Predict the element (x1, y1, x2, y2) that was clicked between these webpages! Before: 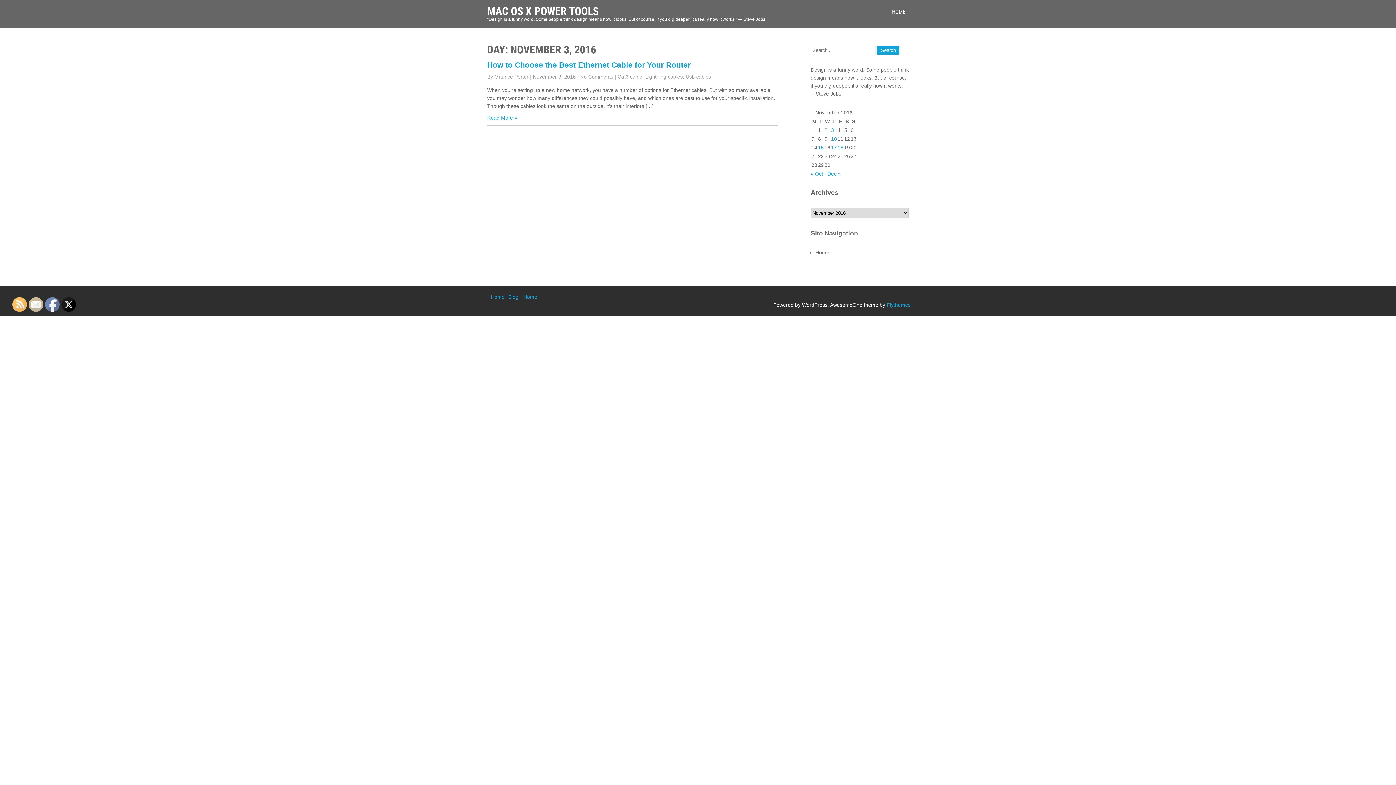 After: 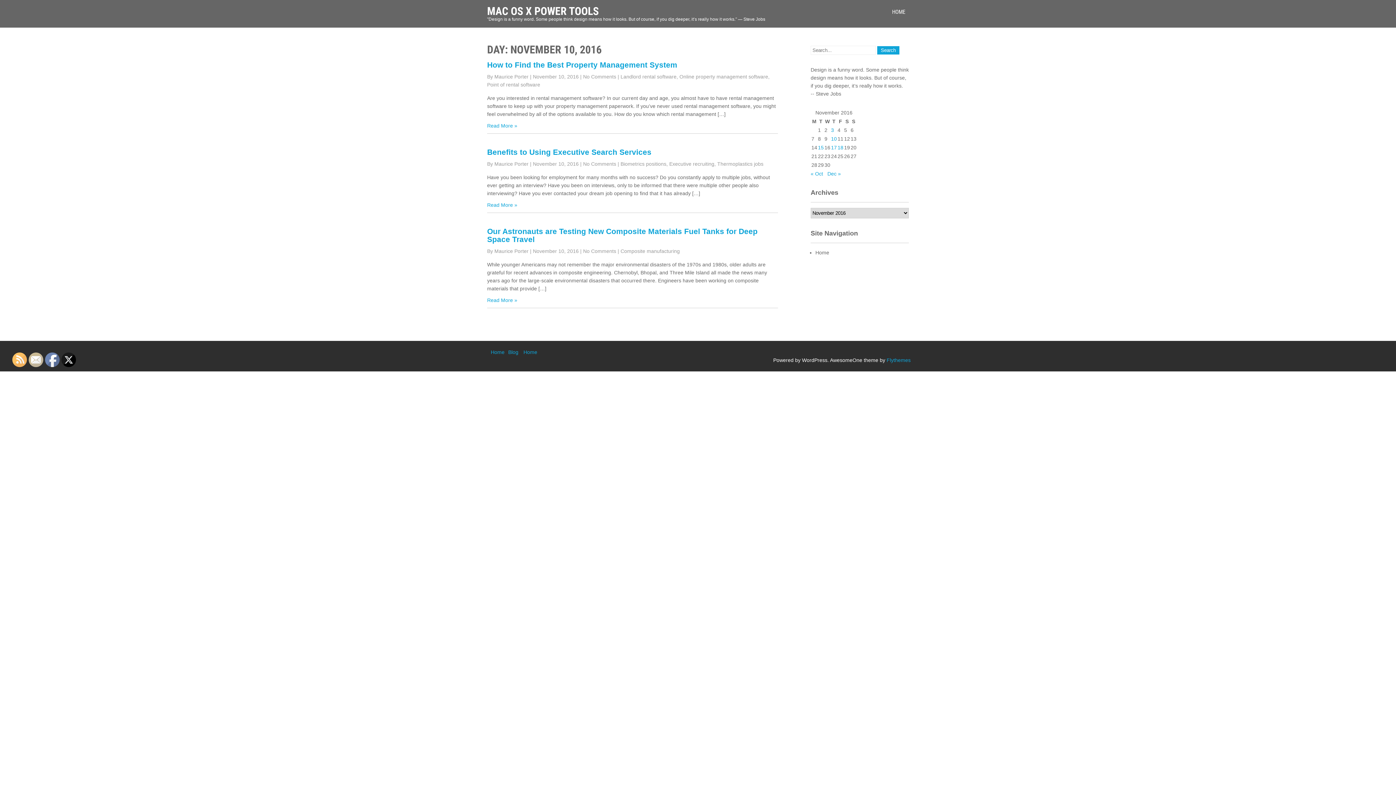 Action: bbox: (831, 136, 837, 141) label: Posts published on November 10, 2016